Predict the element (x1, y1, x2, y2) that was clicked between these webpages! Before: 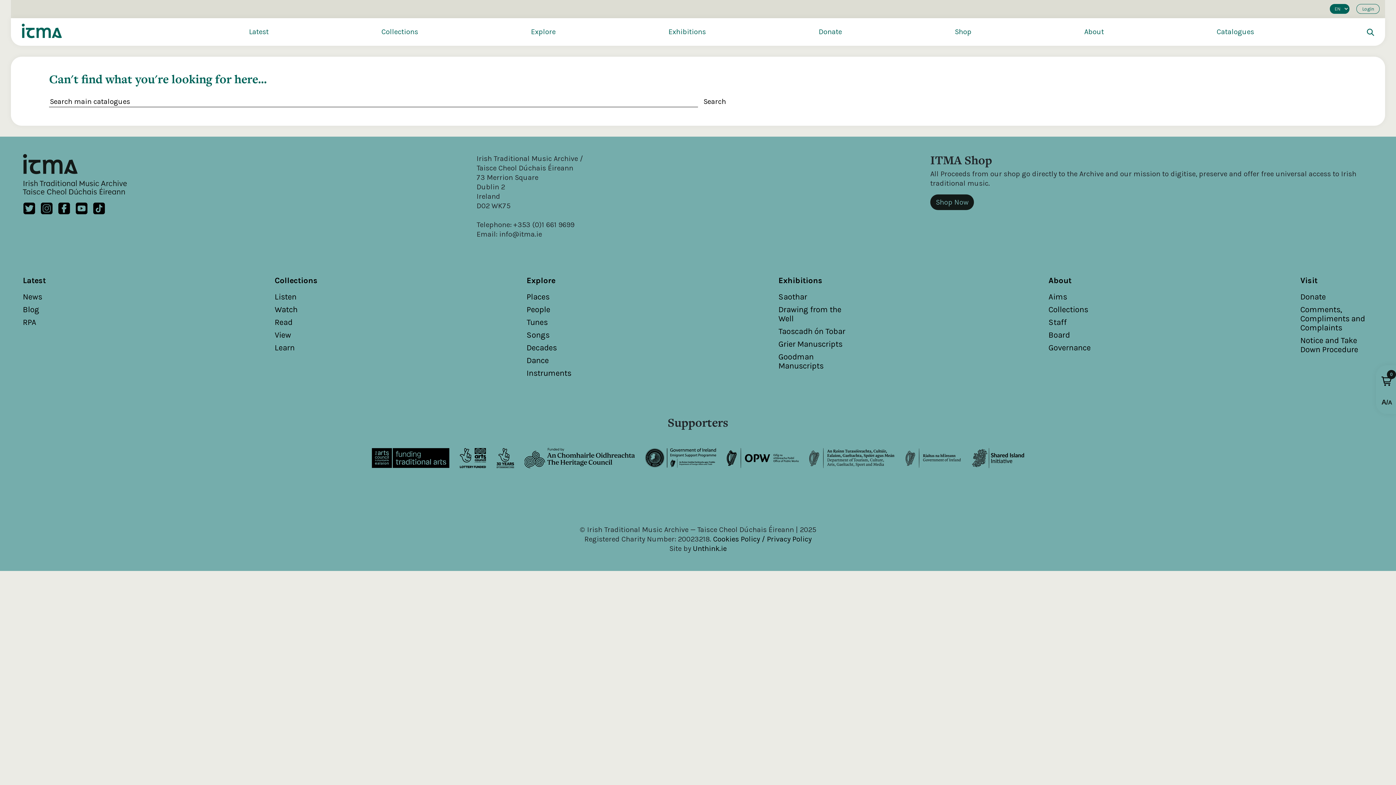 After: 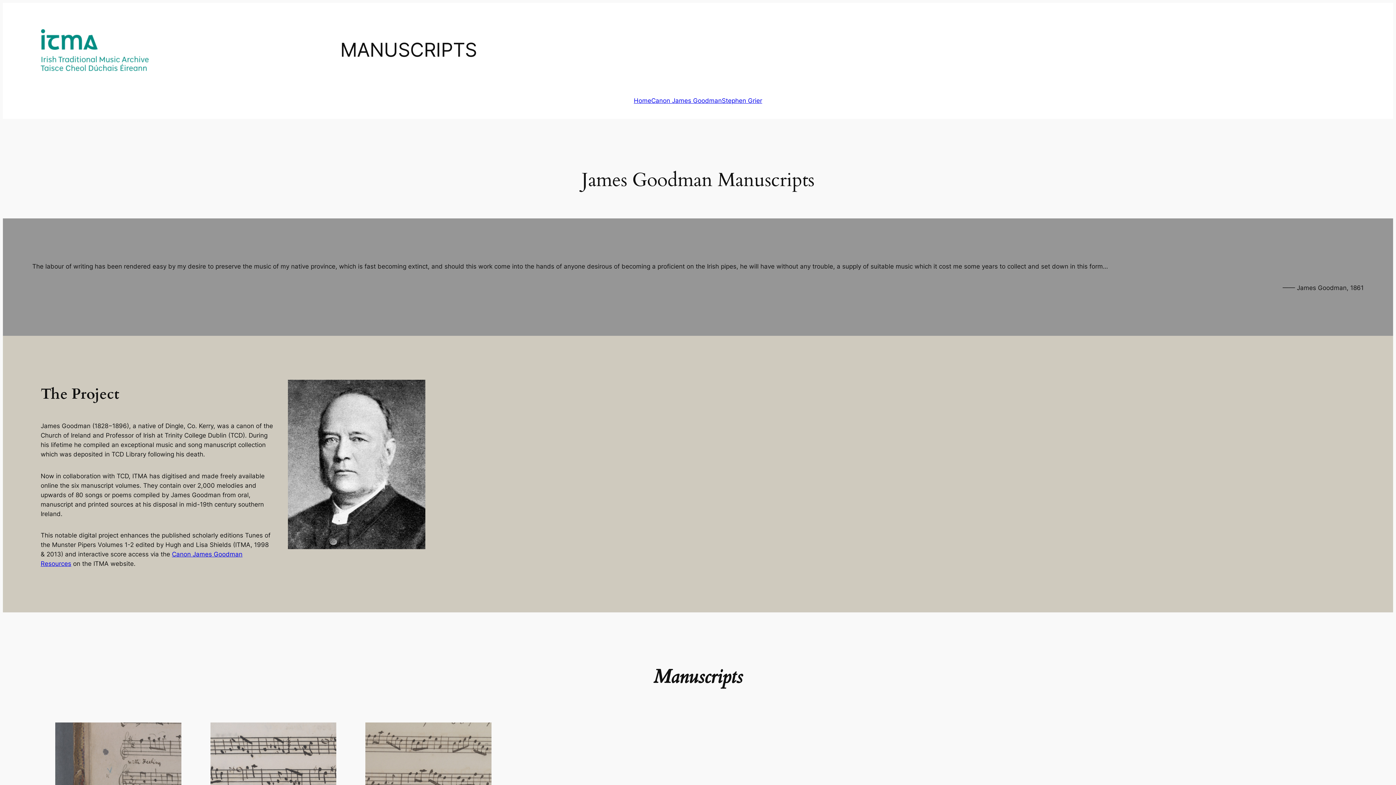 Action: label: Goodman Manuscripts bbox: (778, 352, 823, 370)